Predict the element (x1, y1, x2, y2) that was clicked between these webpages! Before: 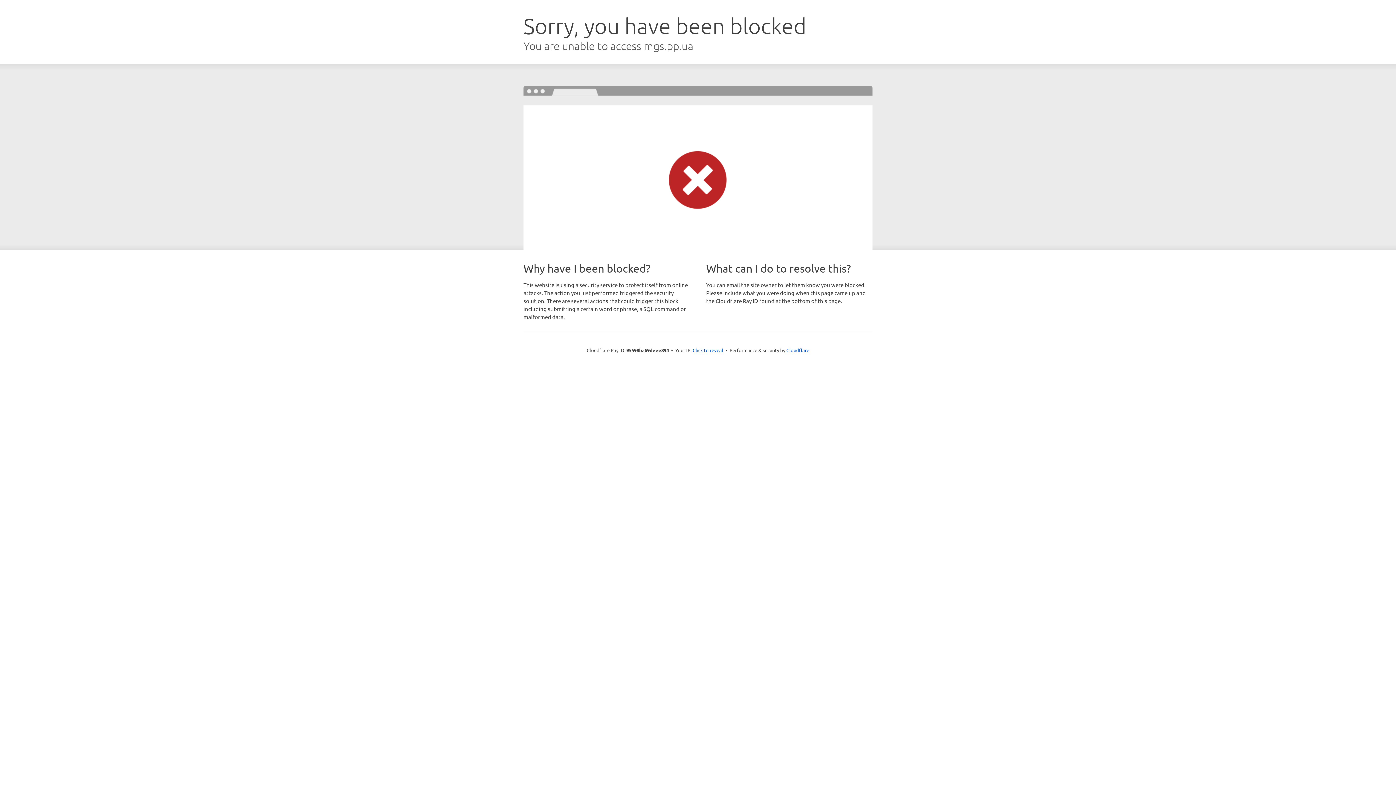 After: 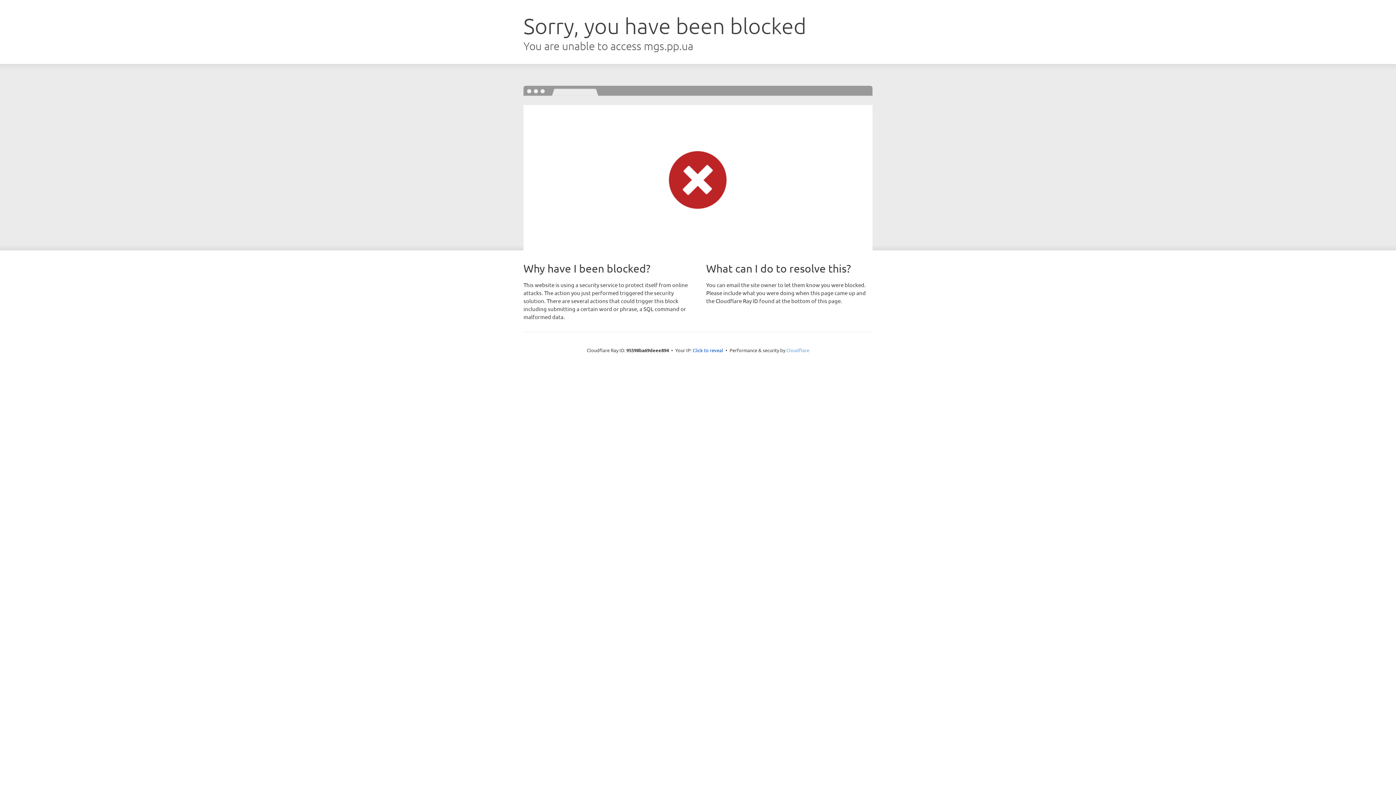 Action: label: Cloudflare bbox: (786, 347, 809, 353)